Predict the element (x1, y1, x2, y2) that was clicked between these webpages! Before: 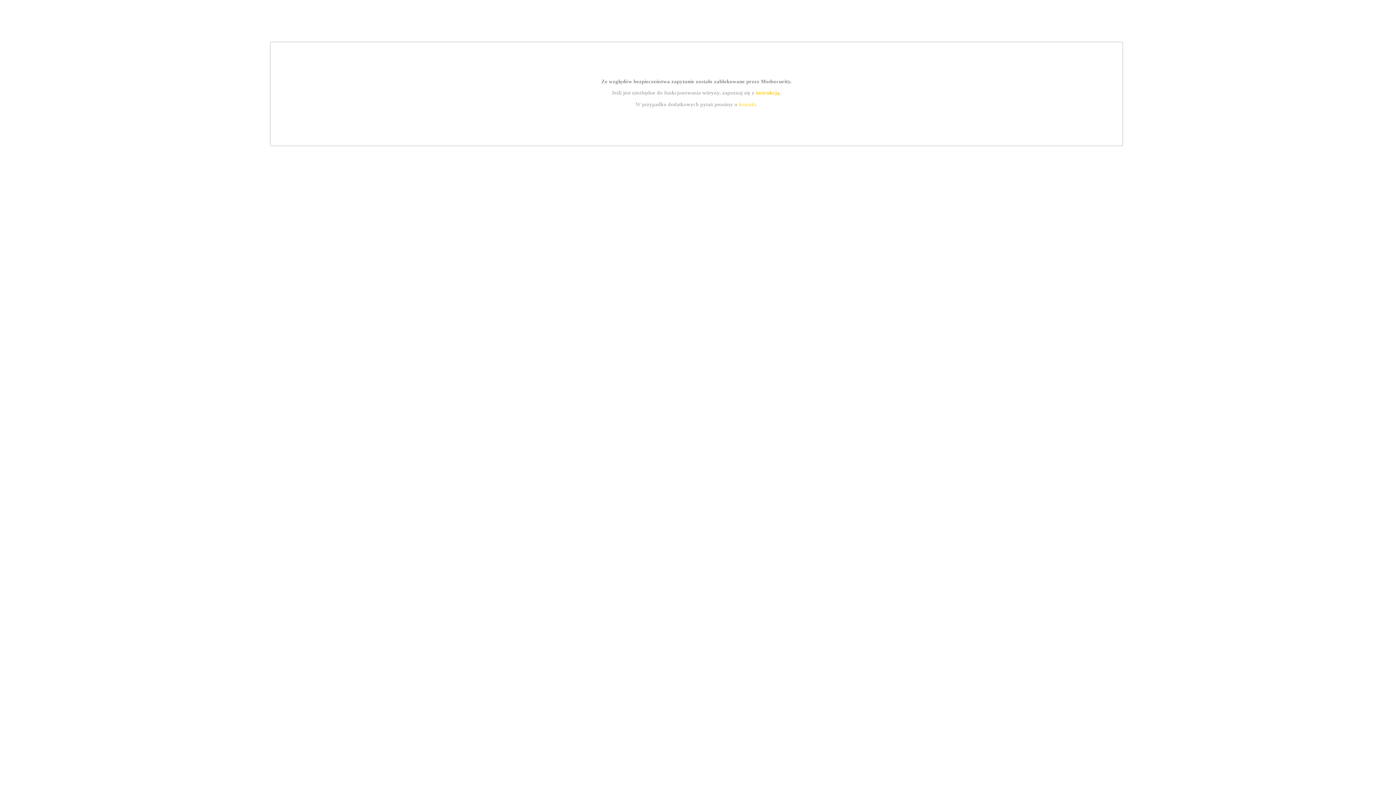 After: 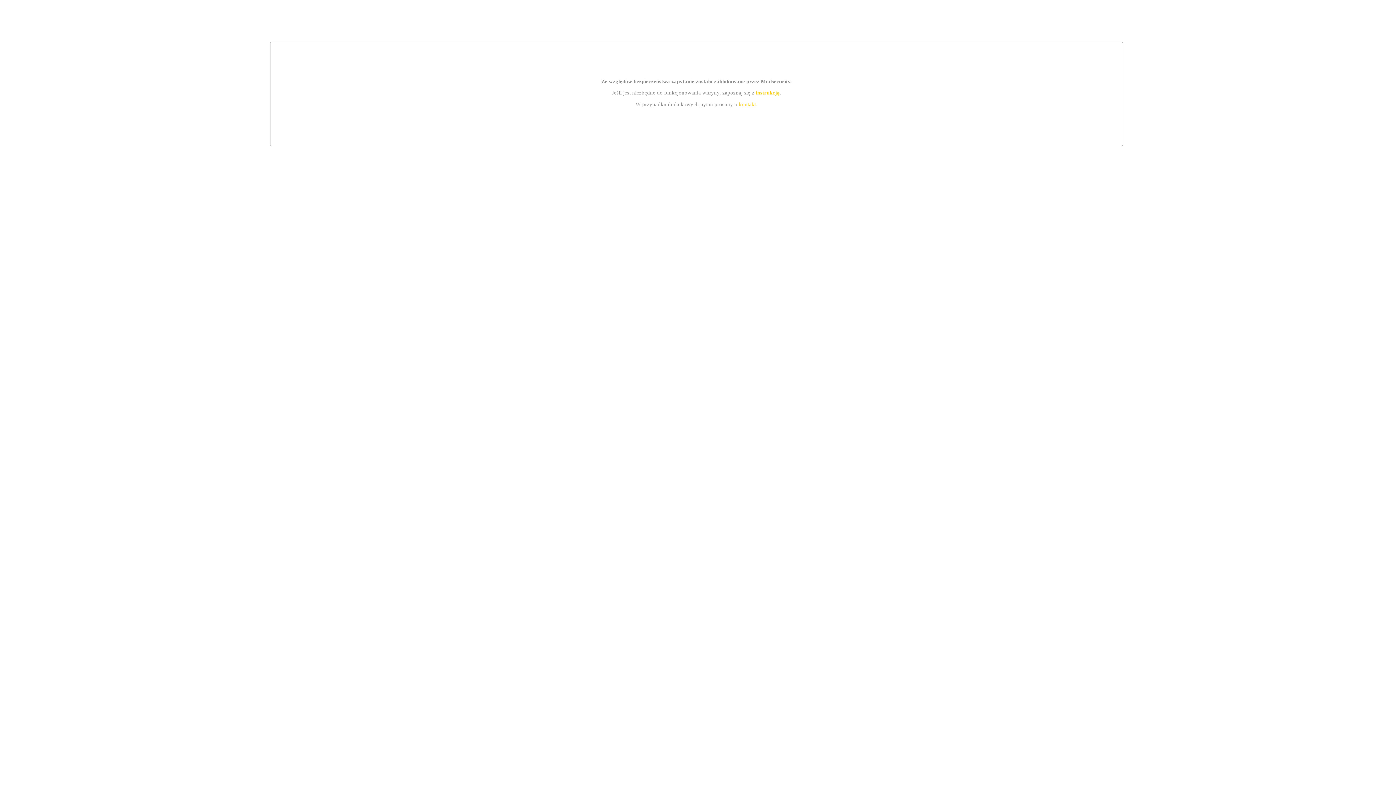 Action: bbox: (755, 89, 779, 95) label: instrukcją